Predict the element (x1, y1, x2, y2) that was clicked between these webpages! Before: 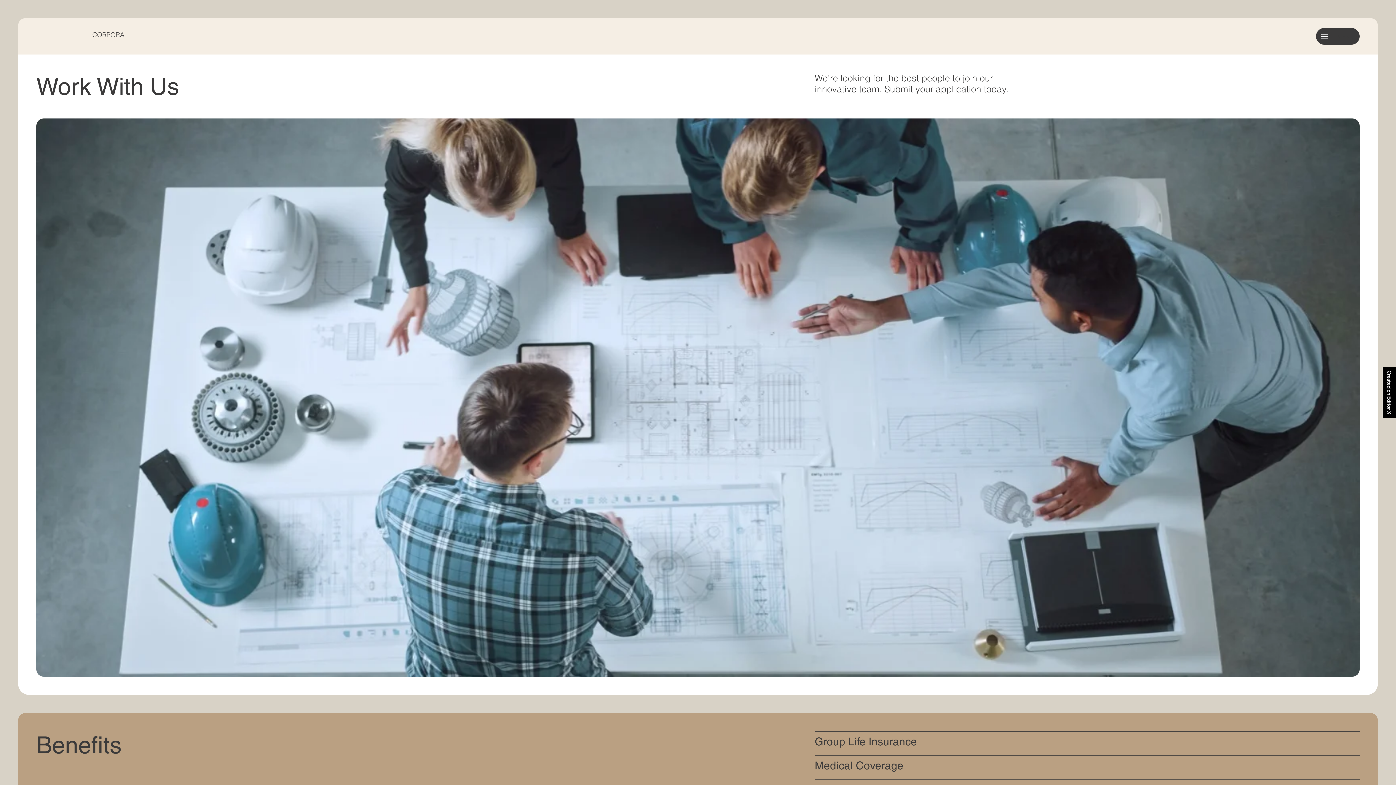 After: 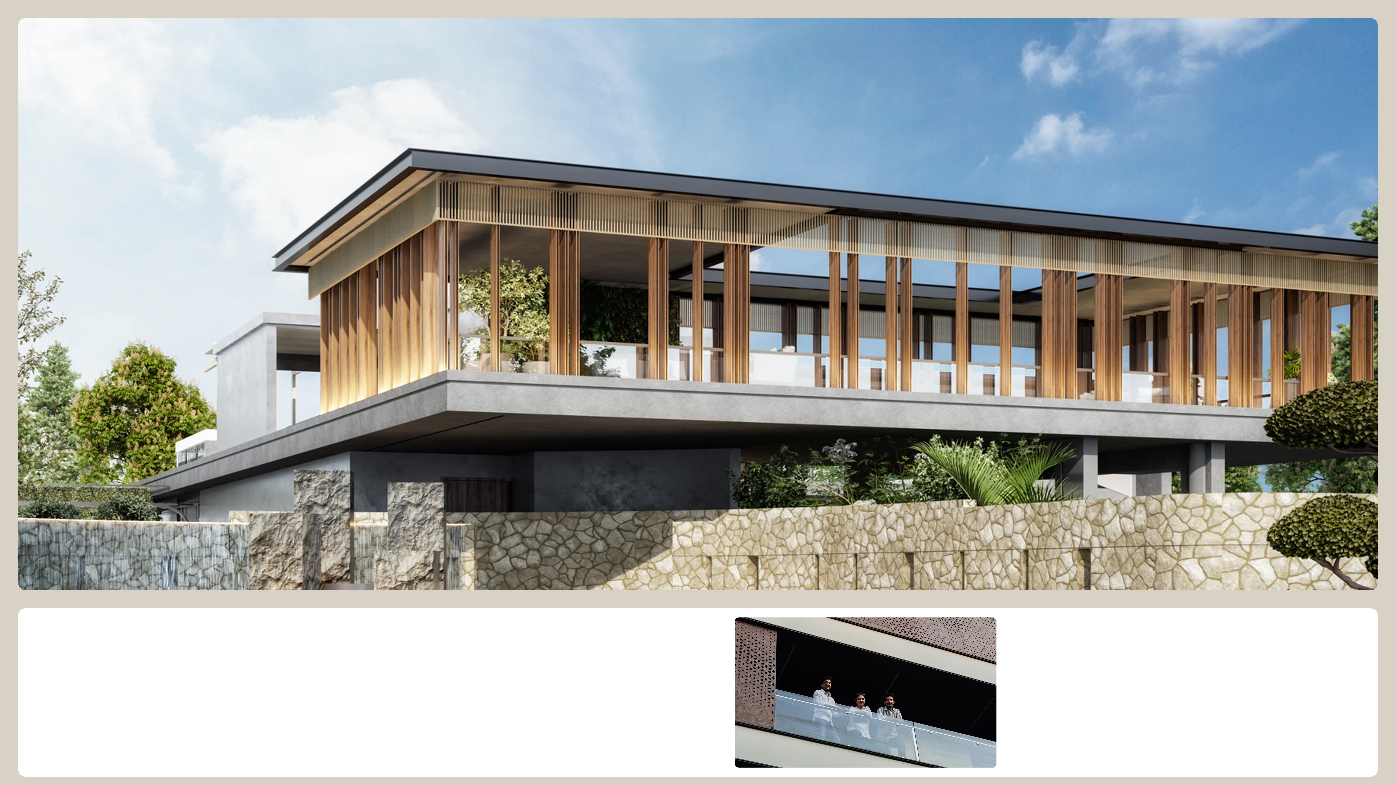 Action: bbox: (92, 30, 124, 39) label: CORPORA